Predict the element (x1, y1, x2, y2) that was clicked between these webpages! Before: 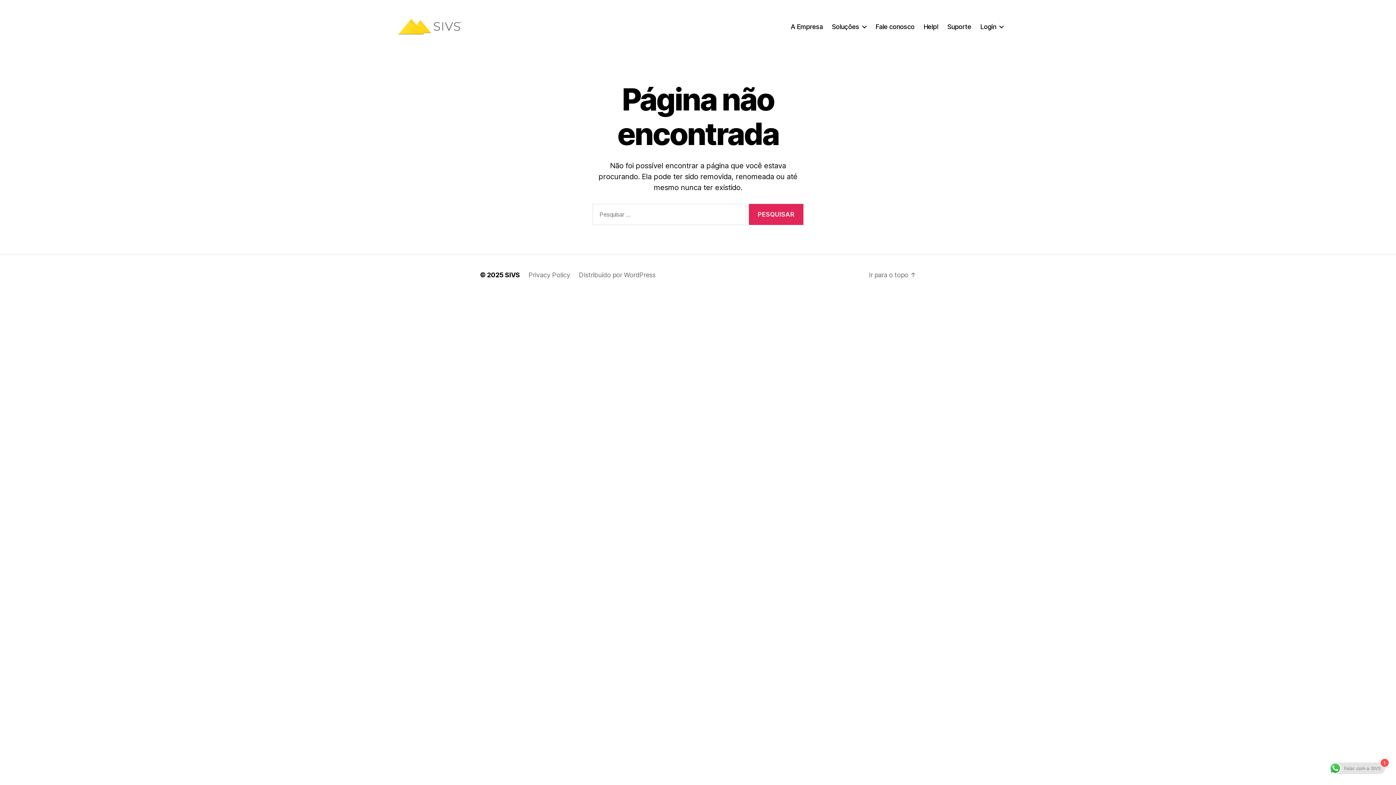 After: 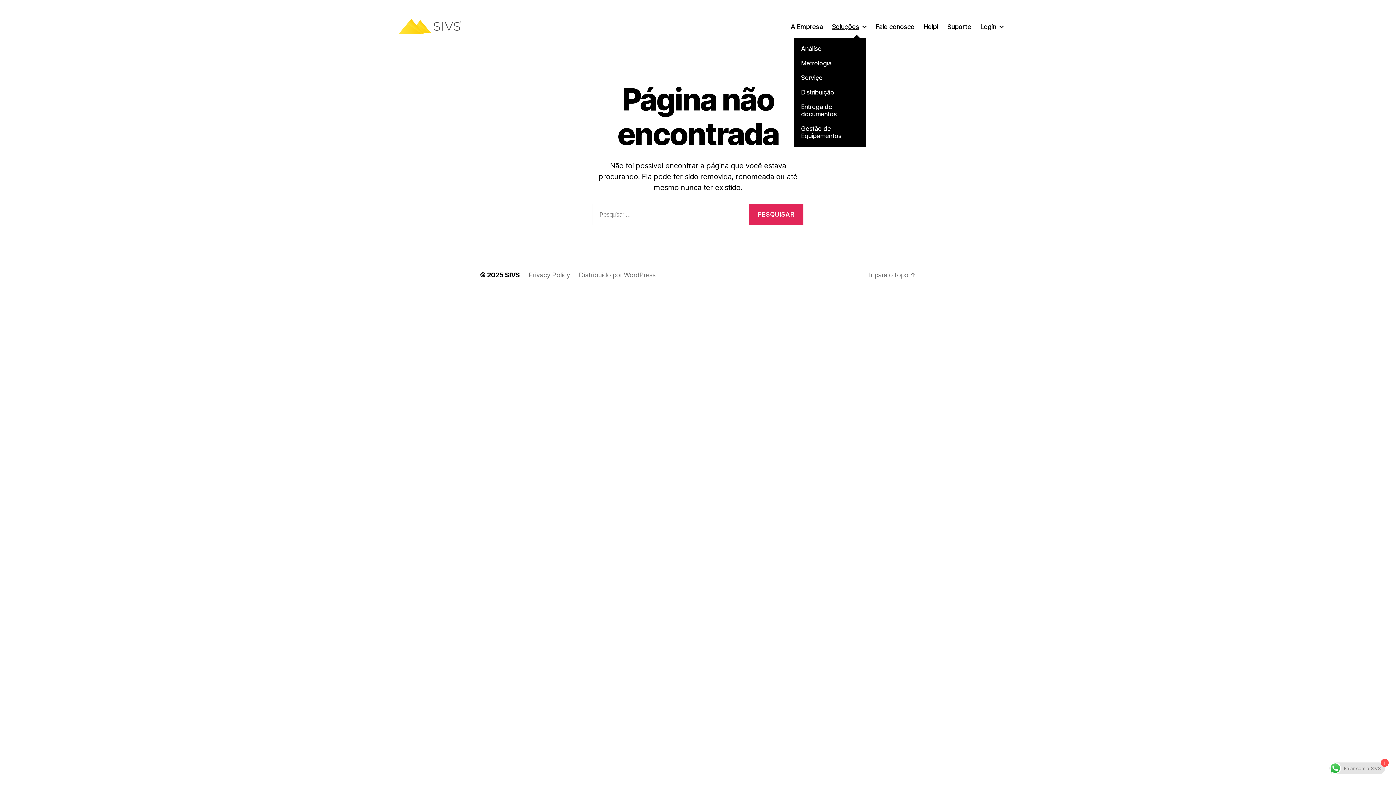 Action: label: Soluções bbox: (832, 22, 866, 30)